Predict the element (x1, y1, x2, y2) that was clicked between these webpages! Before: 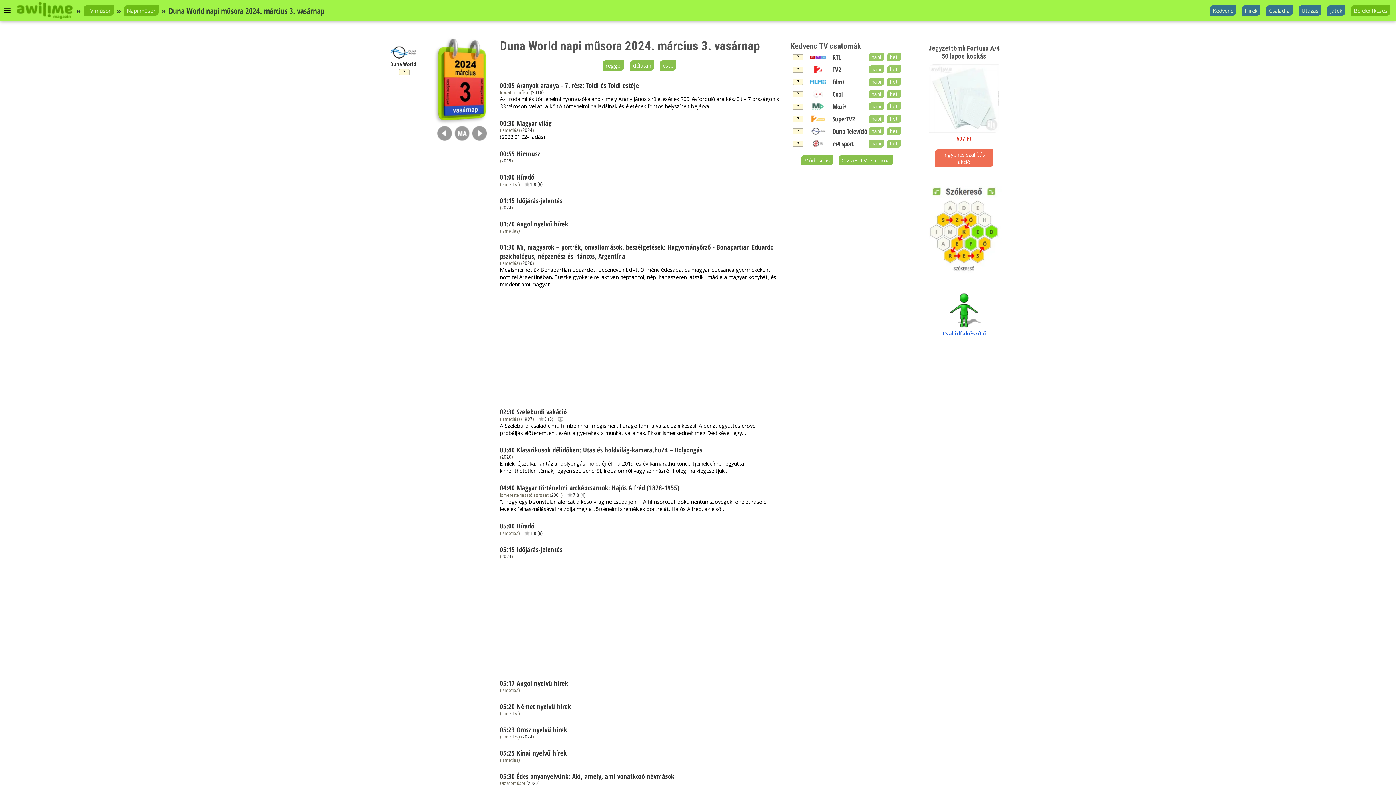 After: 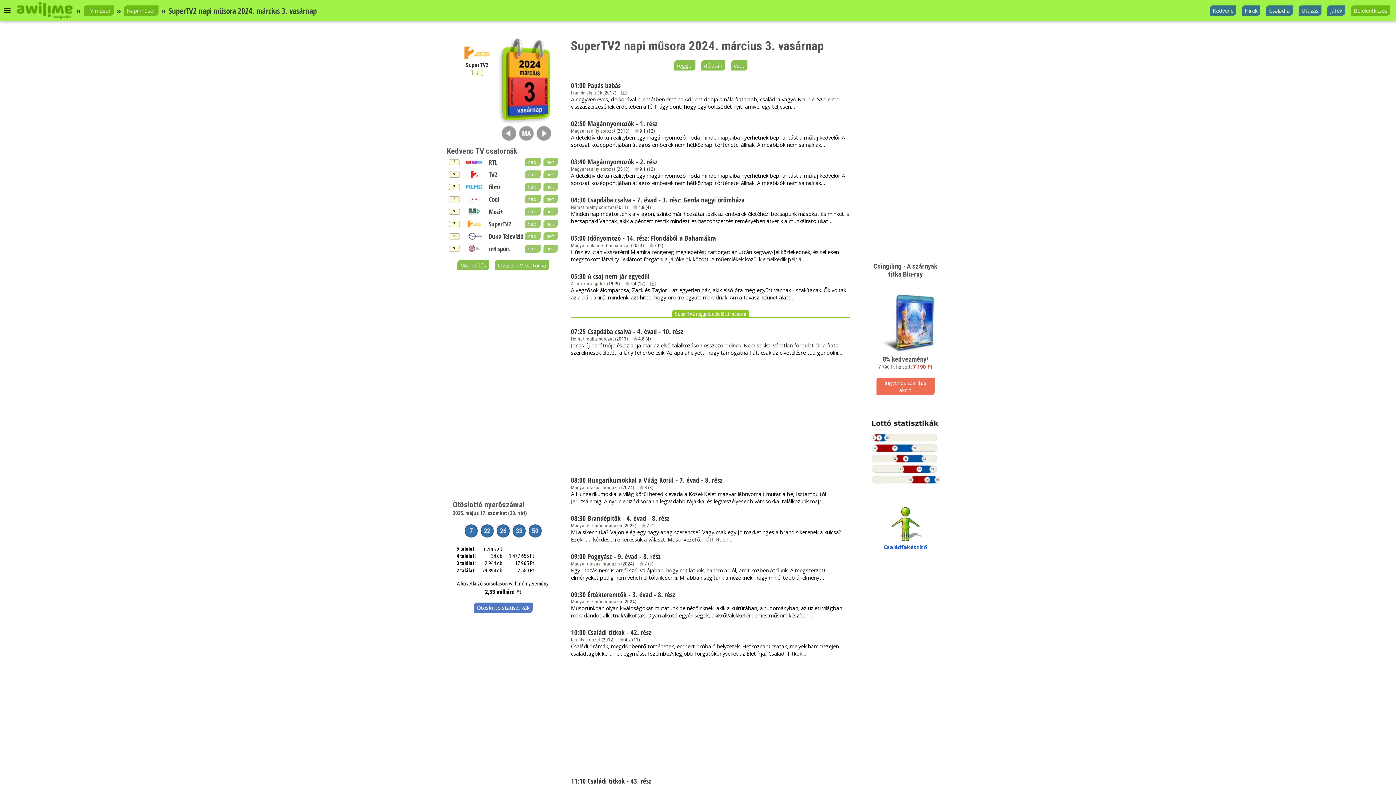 Action: bbox: (868, 114, 884, 122) label: napi